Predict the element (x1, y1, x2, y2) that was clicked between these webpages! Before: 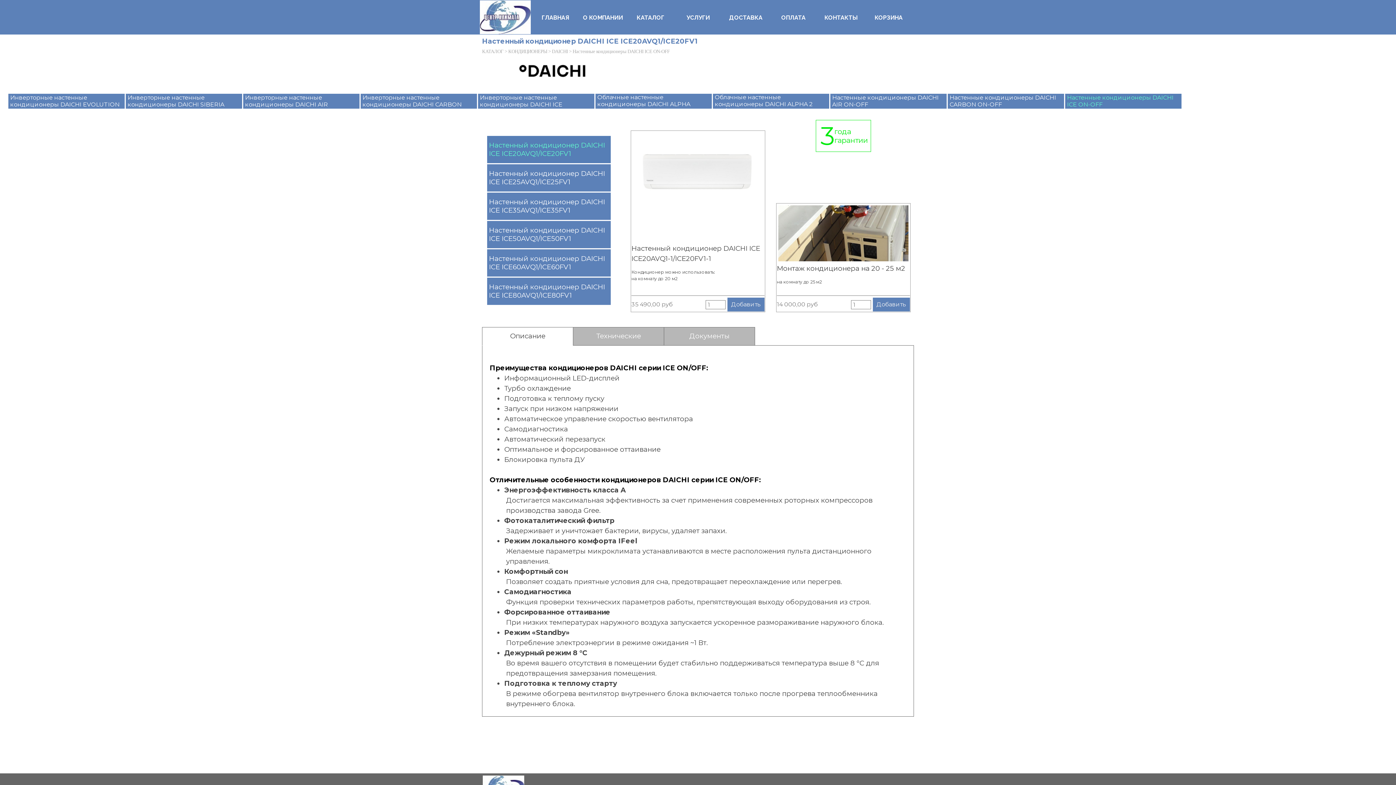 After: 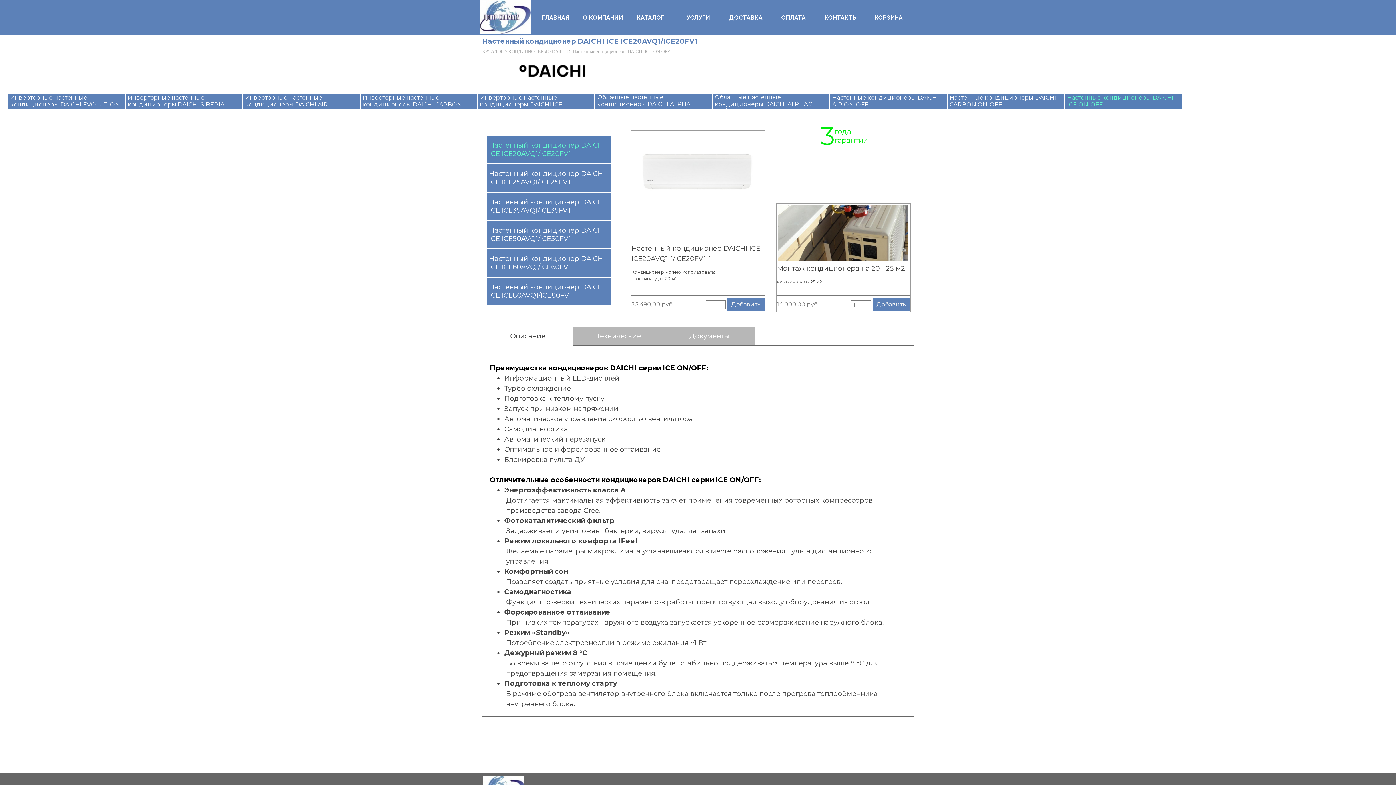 Action: label: Настенный кондиционер DAICHI ICE ICE20AVQ1/ICE20FV1 bbox: (489, 136, 609, 163)